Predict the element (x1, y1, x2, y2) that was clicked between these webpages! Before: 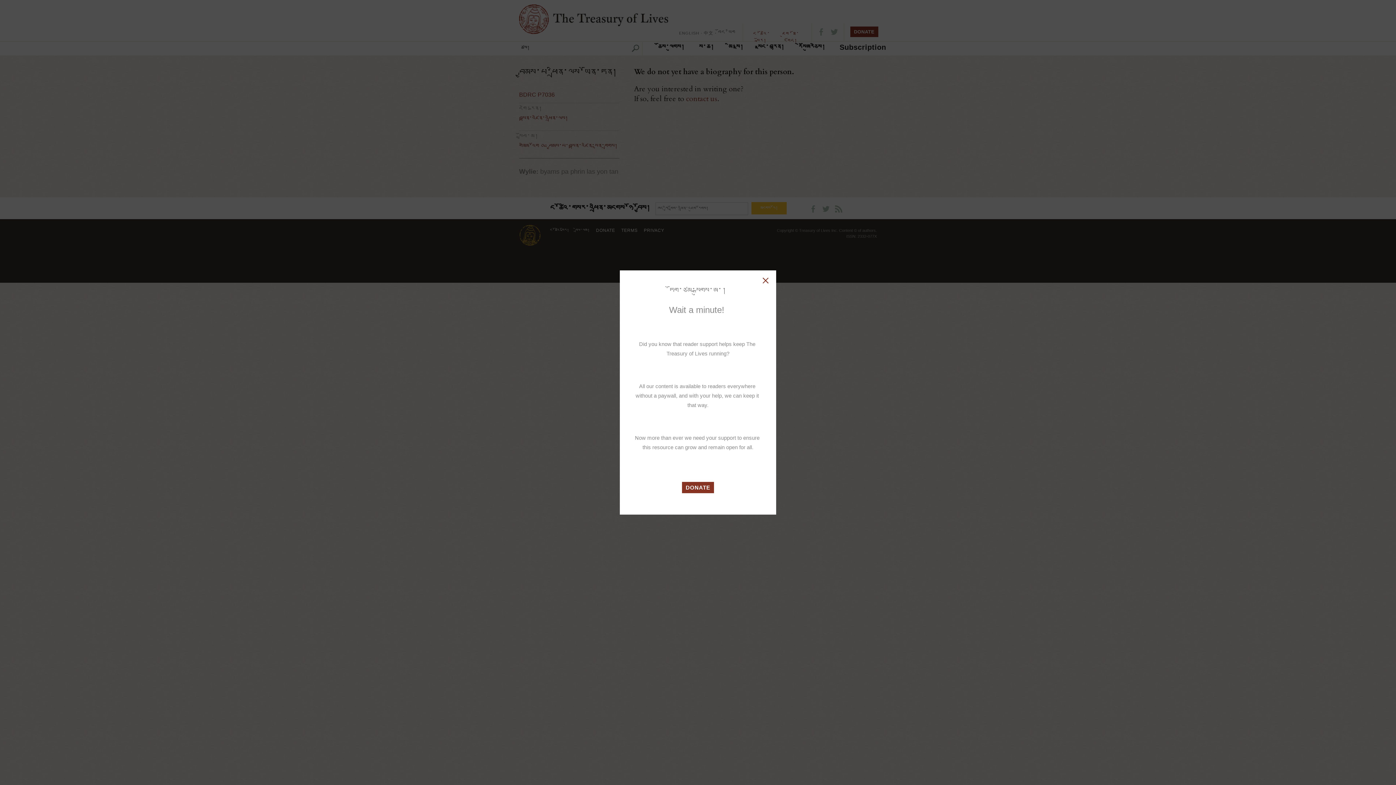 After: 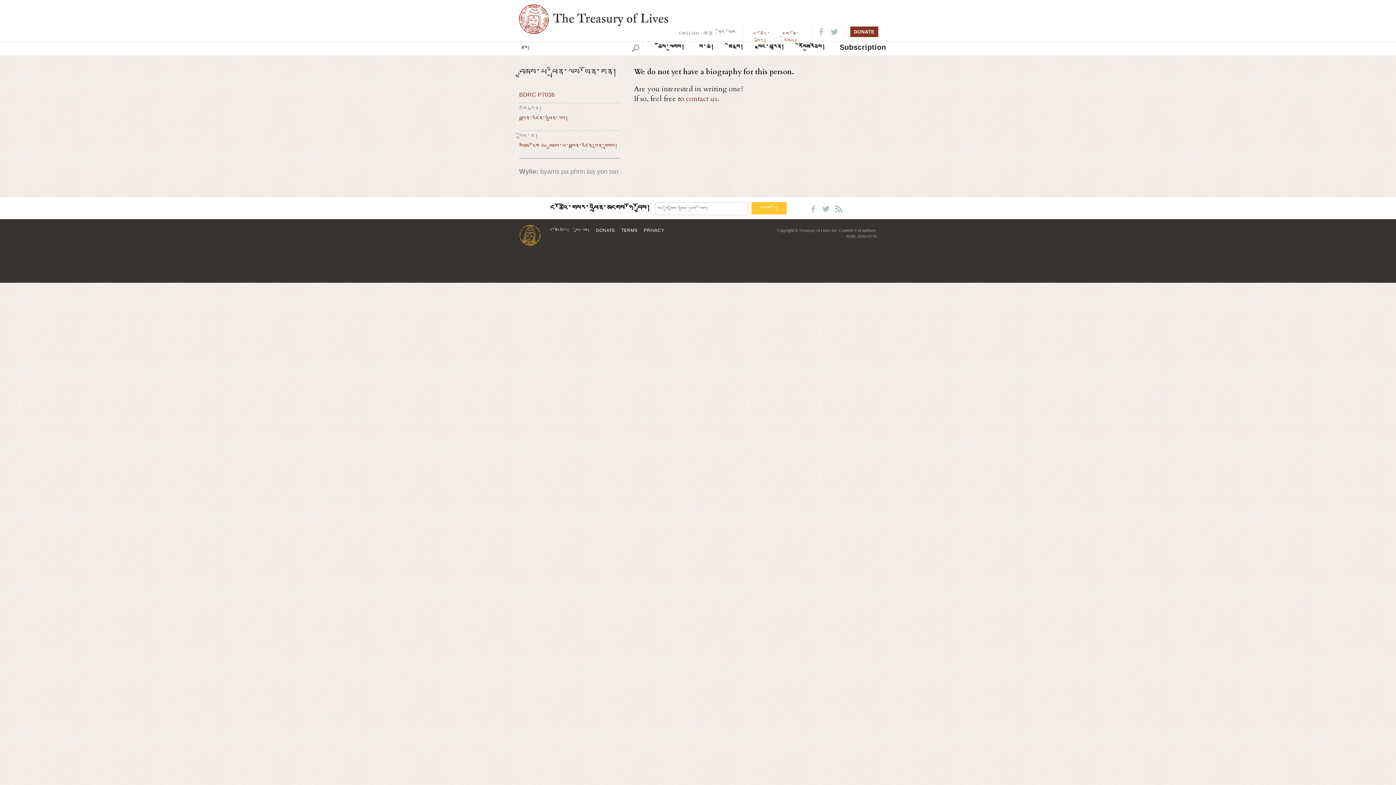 Action: bbox: (762, 277, 769, 284)